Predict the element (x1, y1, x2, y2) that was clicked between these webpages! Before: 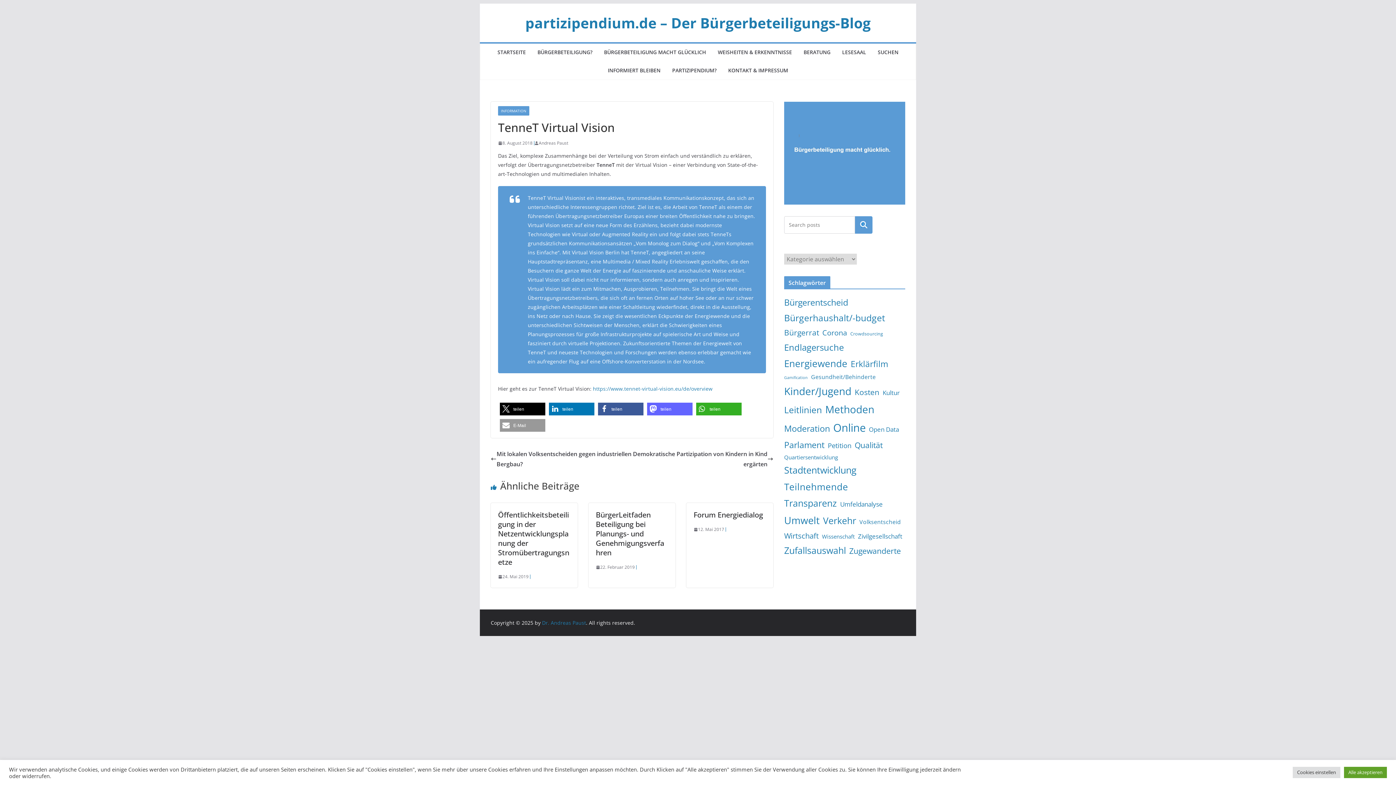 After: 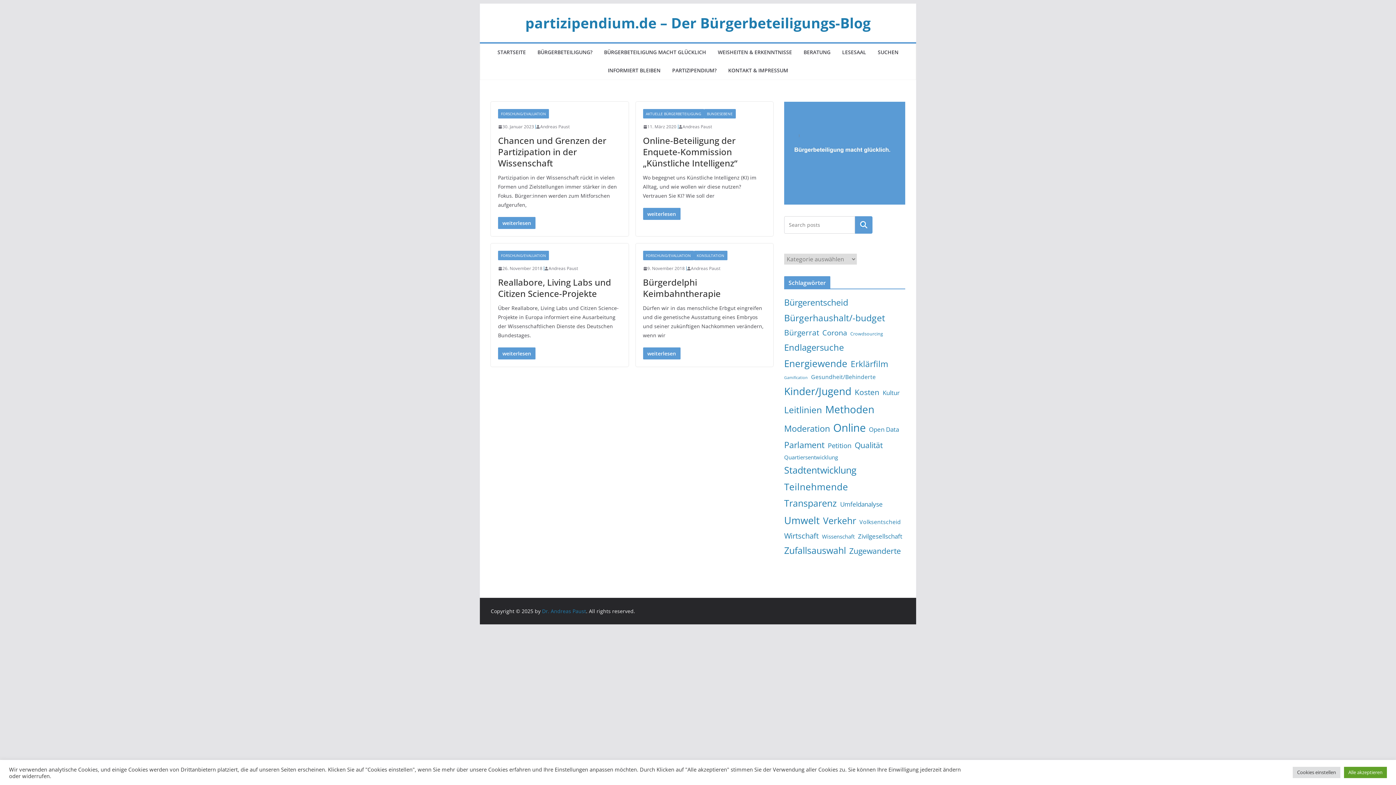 Action: bbox: (822, 532, 854, 541) label: Wissenschaft (4 Einträge)